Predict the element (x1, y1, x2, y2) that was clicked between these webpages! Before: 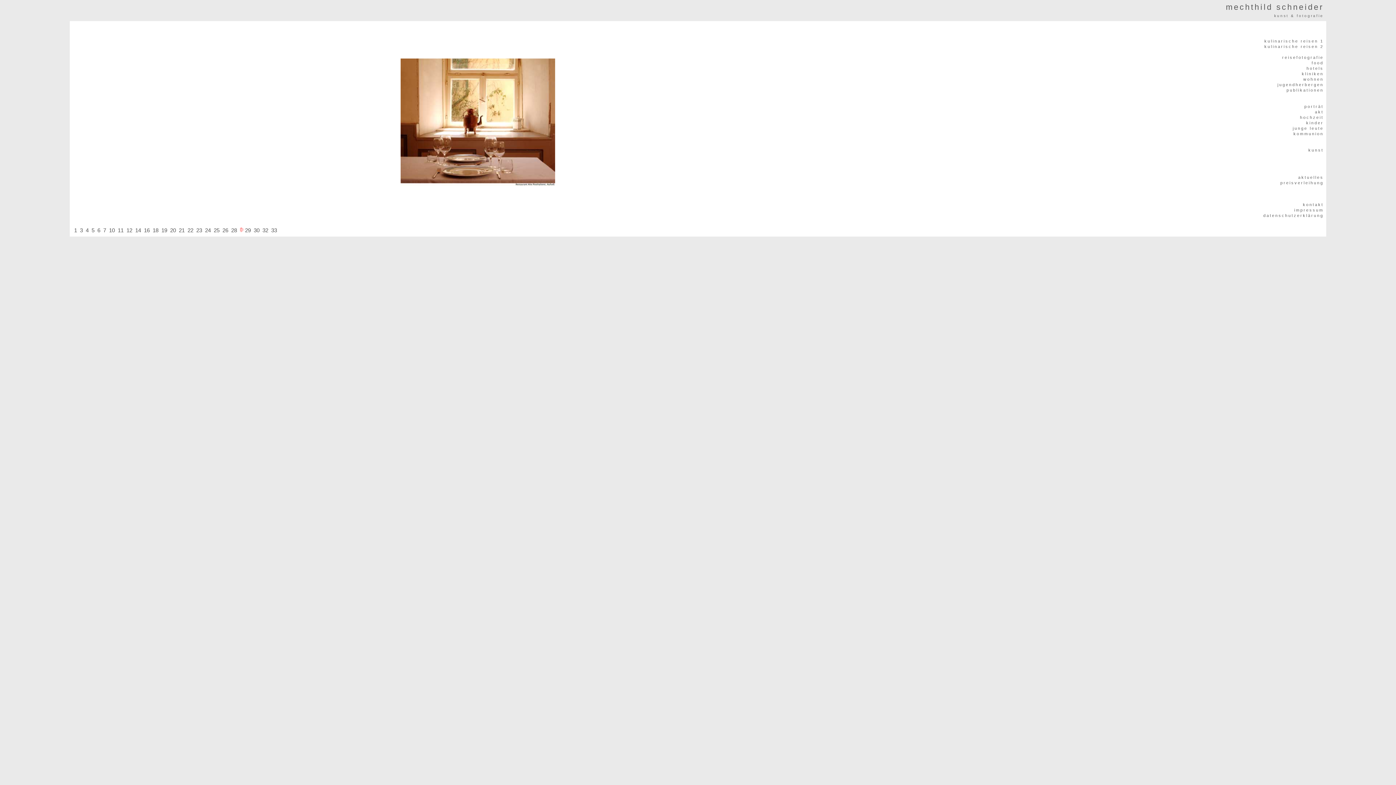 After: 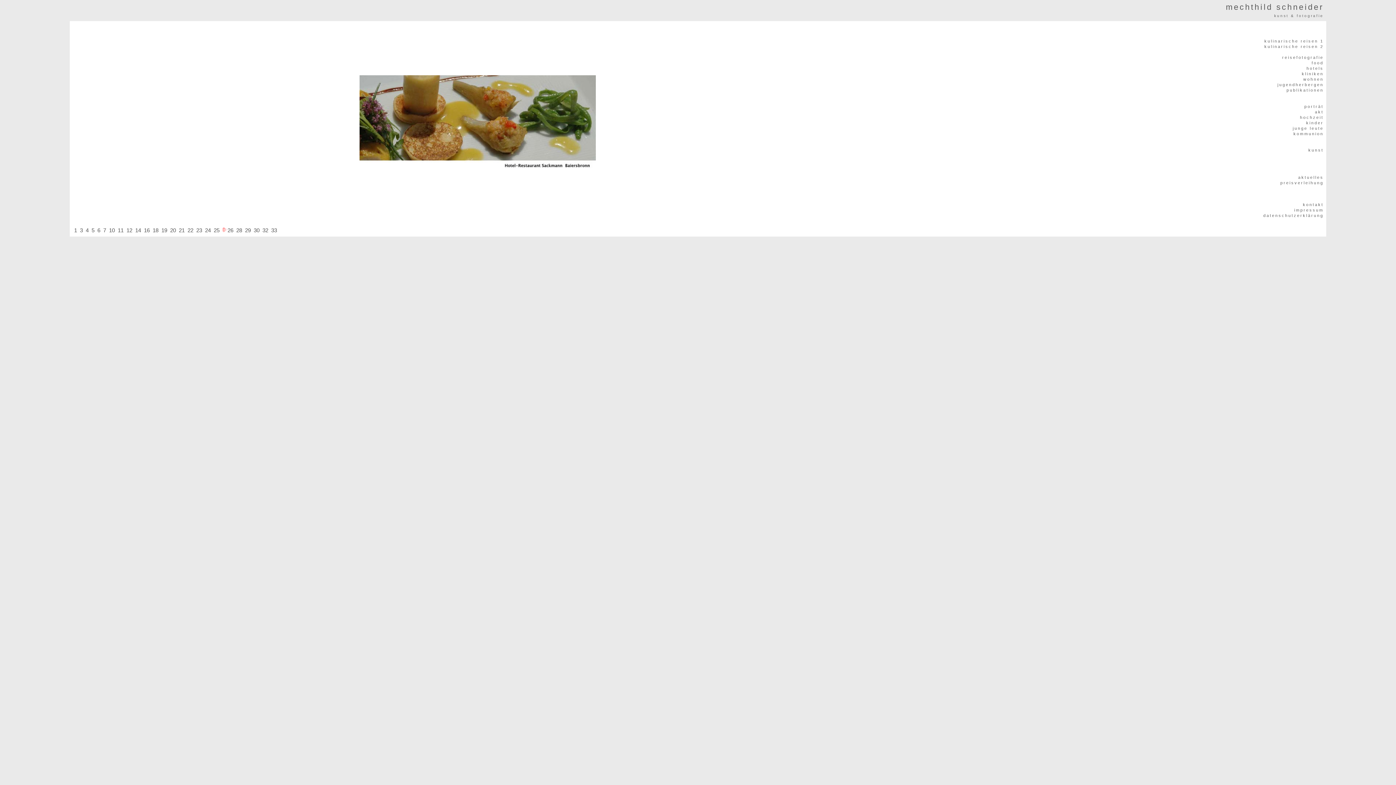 Action: label: 26 bbox: (222, 227, 228, 233)